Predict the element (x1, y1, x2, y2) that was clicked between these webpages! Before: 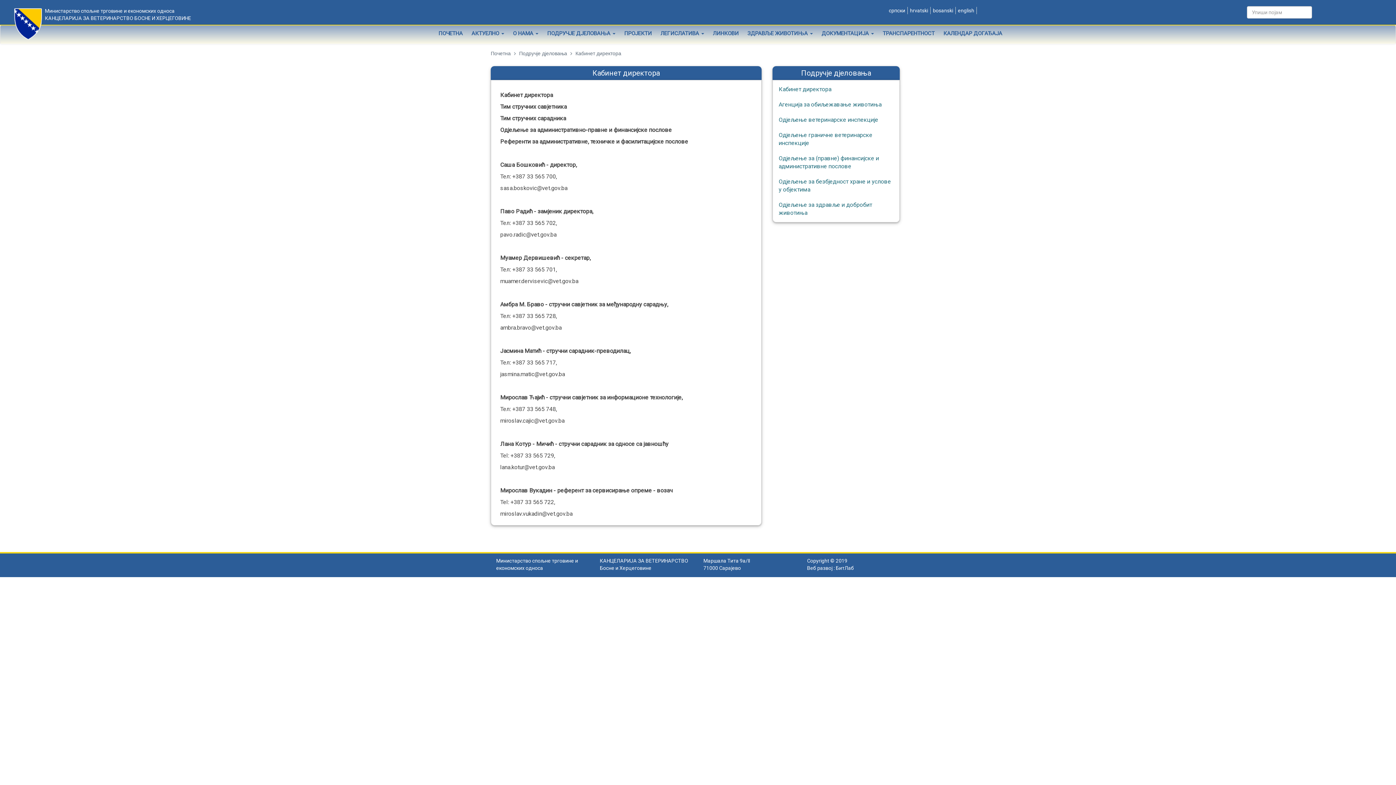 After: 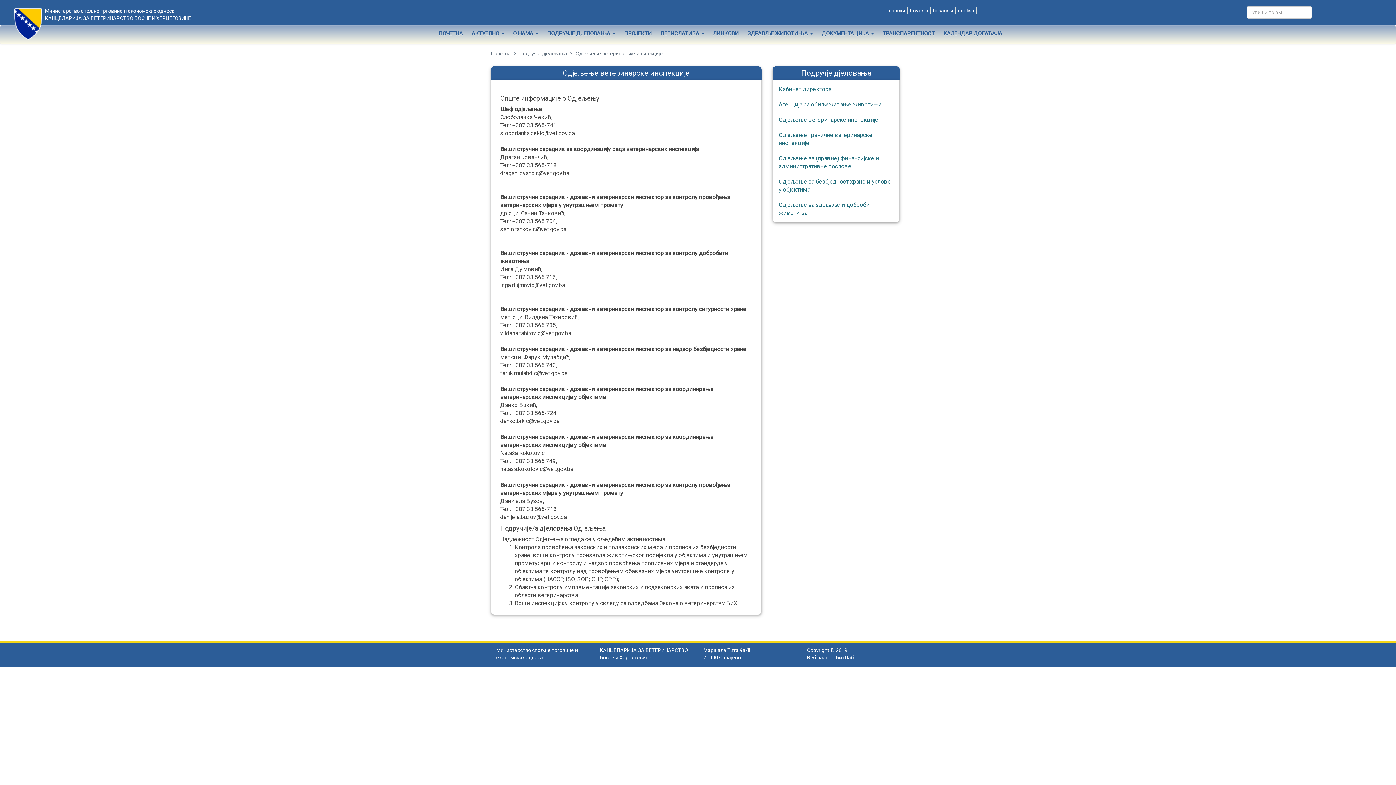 Action: bbox: (774, 112, 898, 127) label: Одјељење ветеринарске инспекције